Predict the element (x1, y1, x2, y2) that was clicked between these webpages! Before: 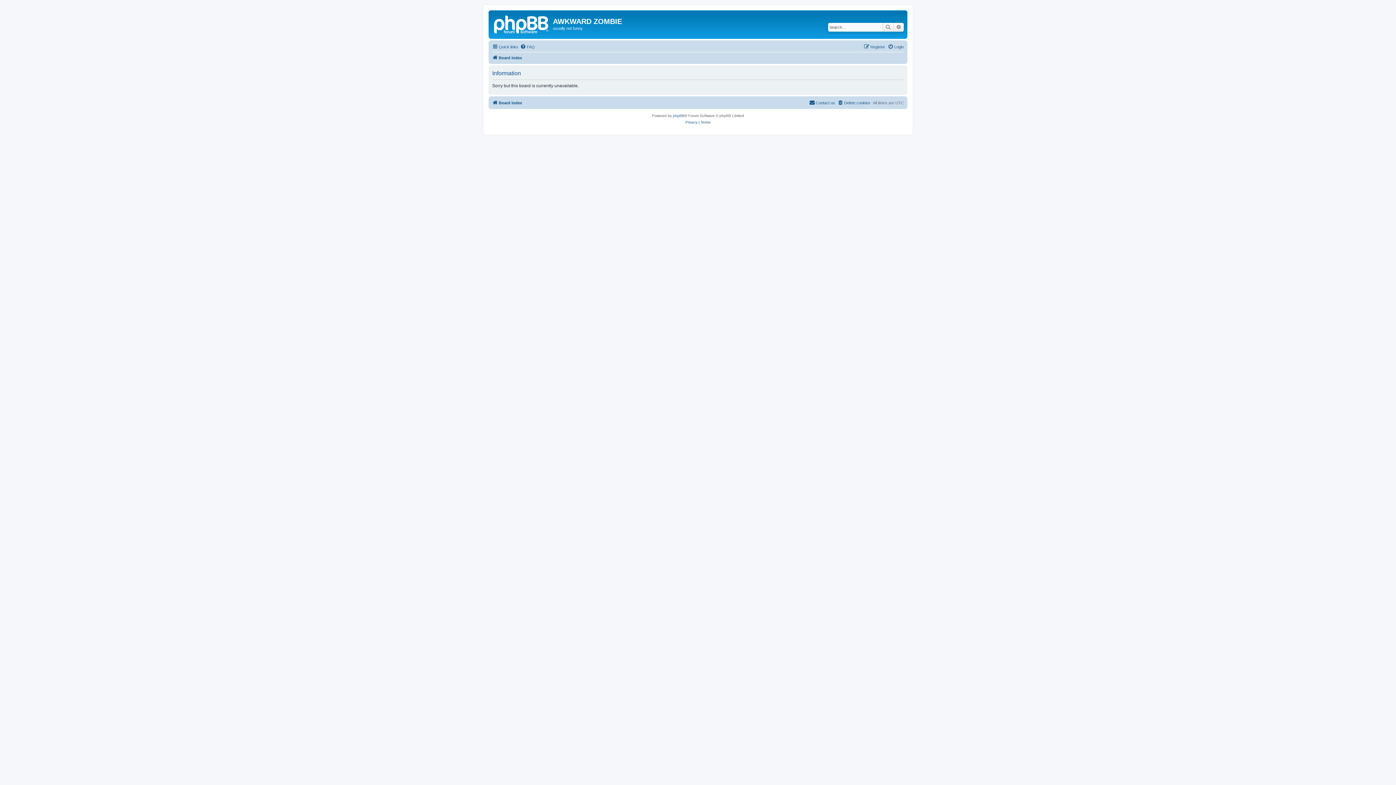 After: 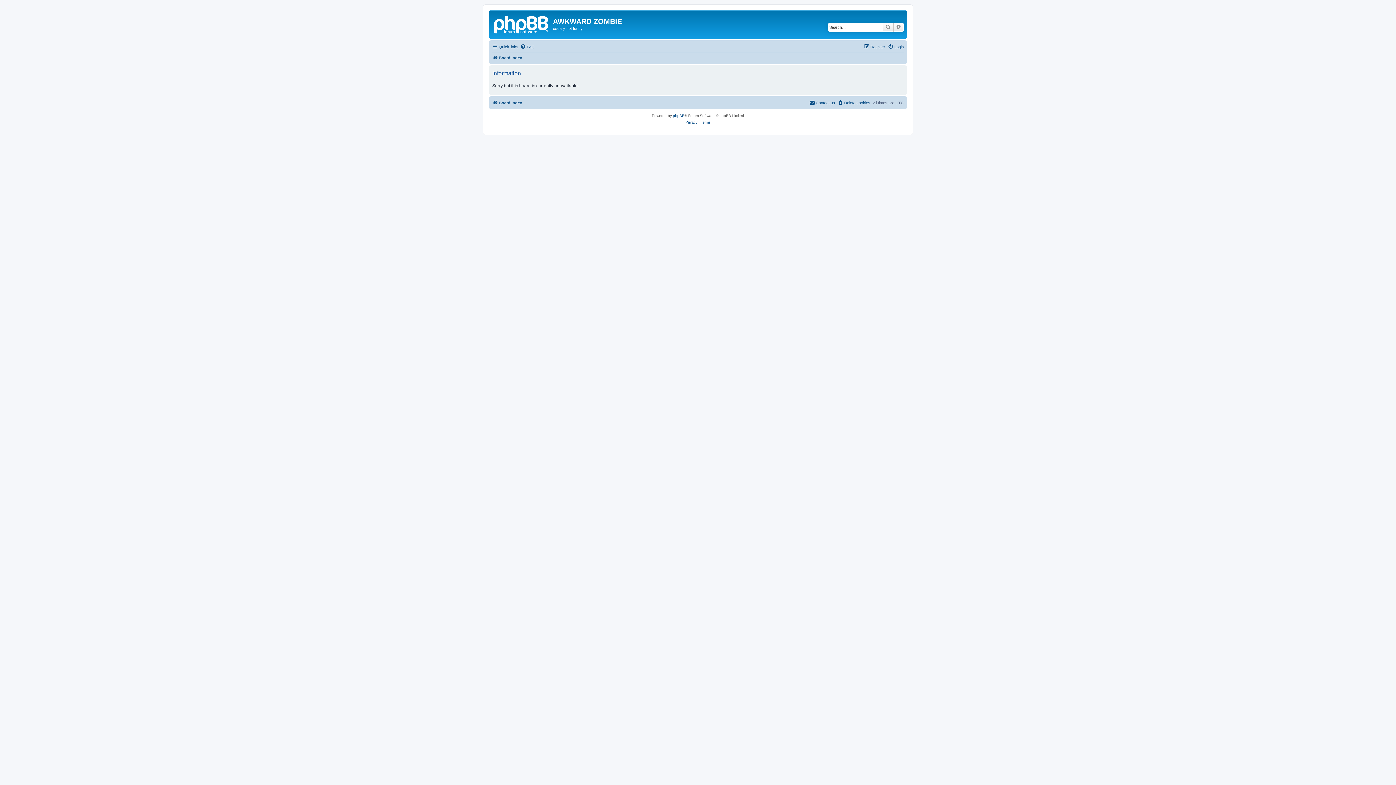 Action: label: FAQ bbox: (520, 42, 534, 51)